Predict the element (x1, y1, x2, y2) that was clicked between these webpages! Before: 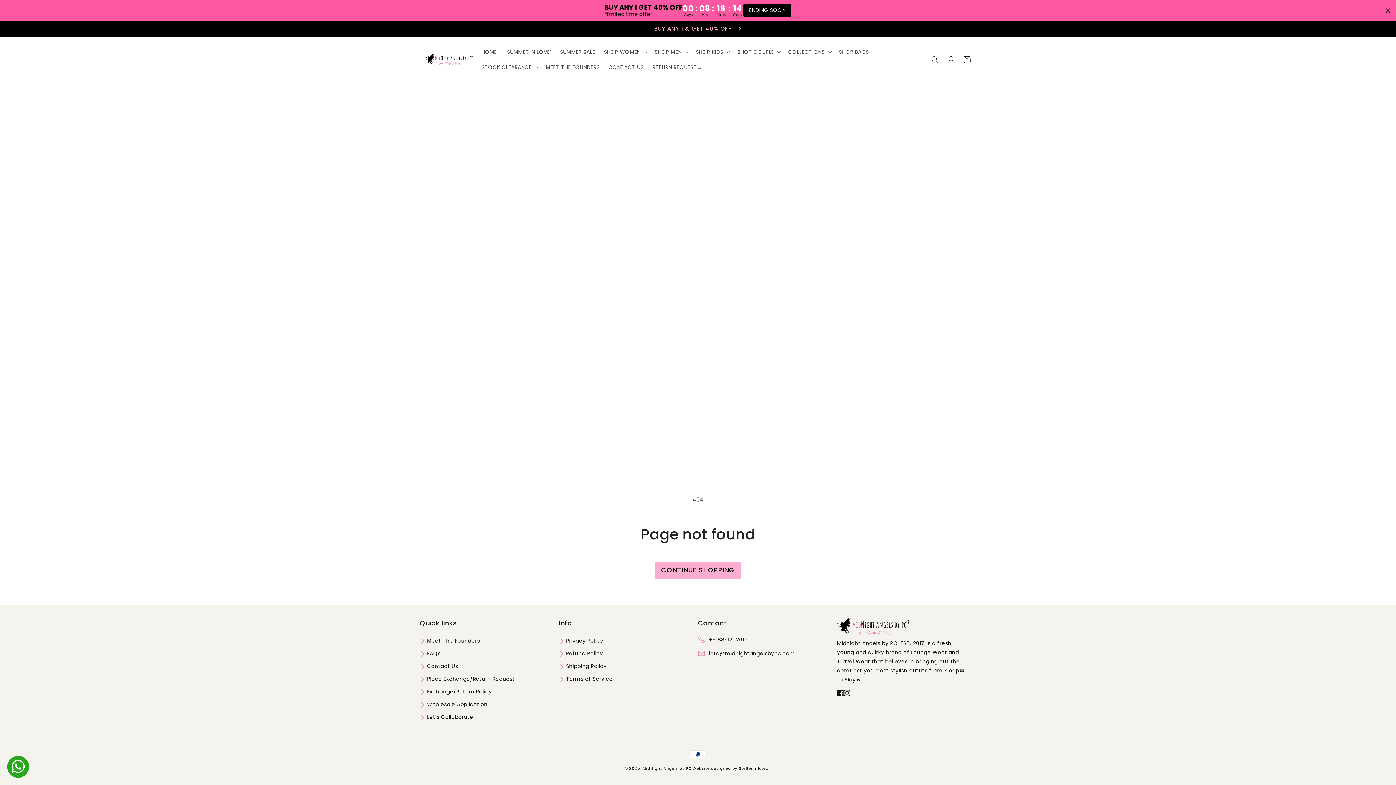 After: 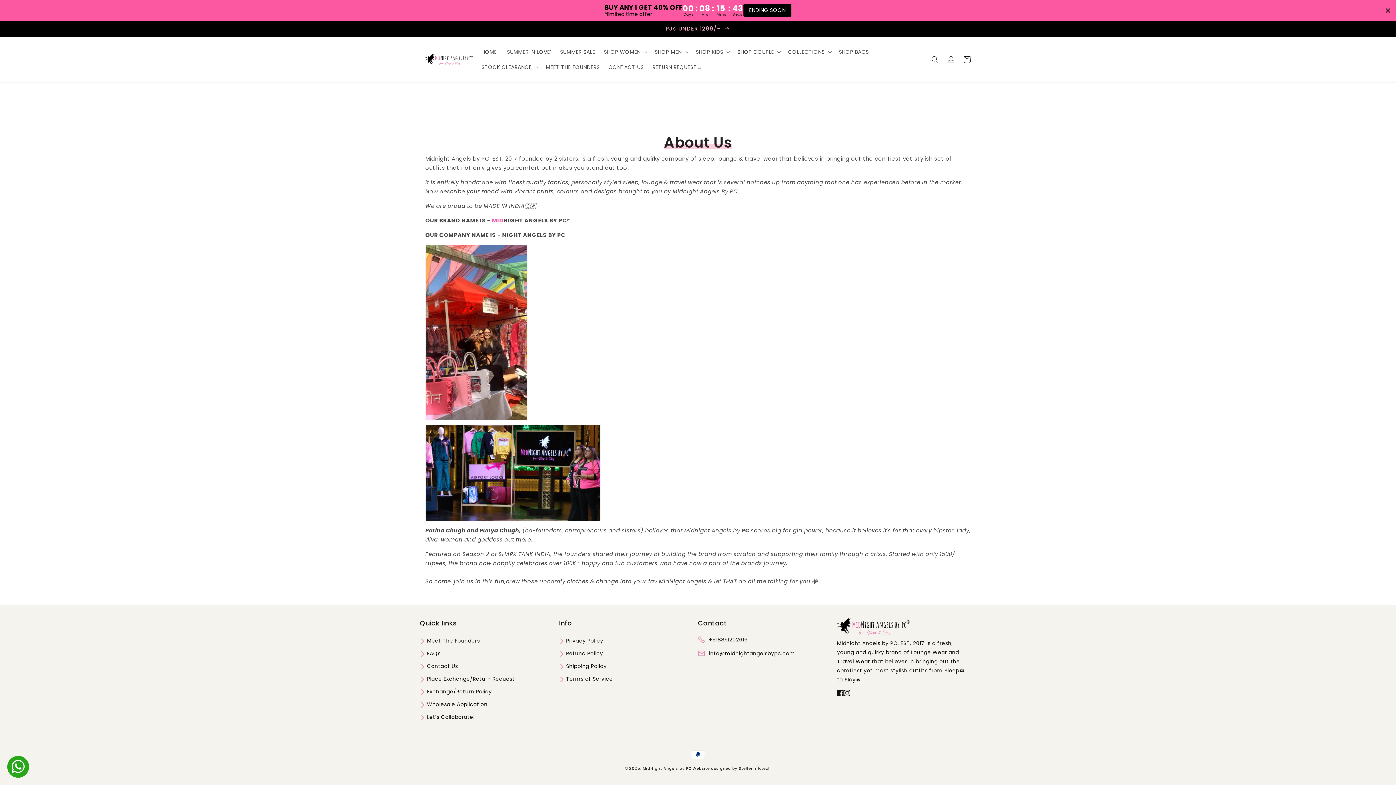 Action: label:  Meet The Founders bbox: (420, 636, 479, 647)